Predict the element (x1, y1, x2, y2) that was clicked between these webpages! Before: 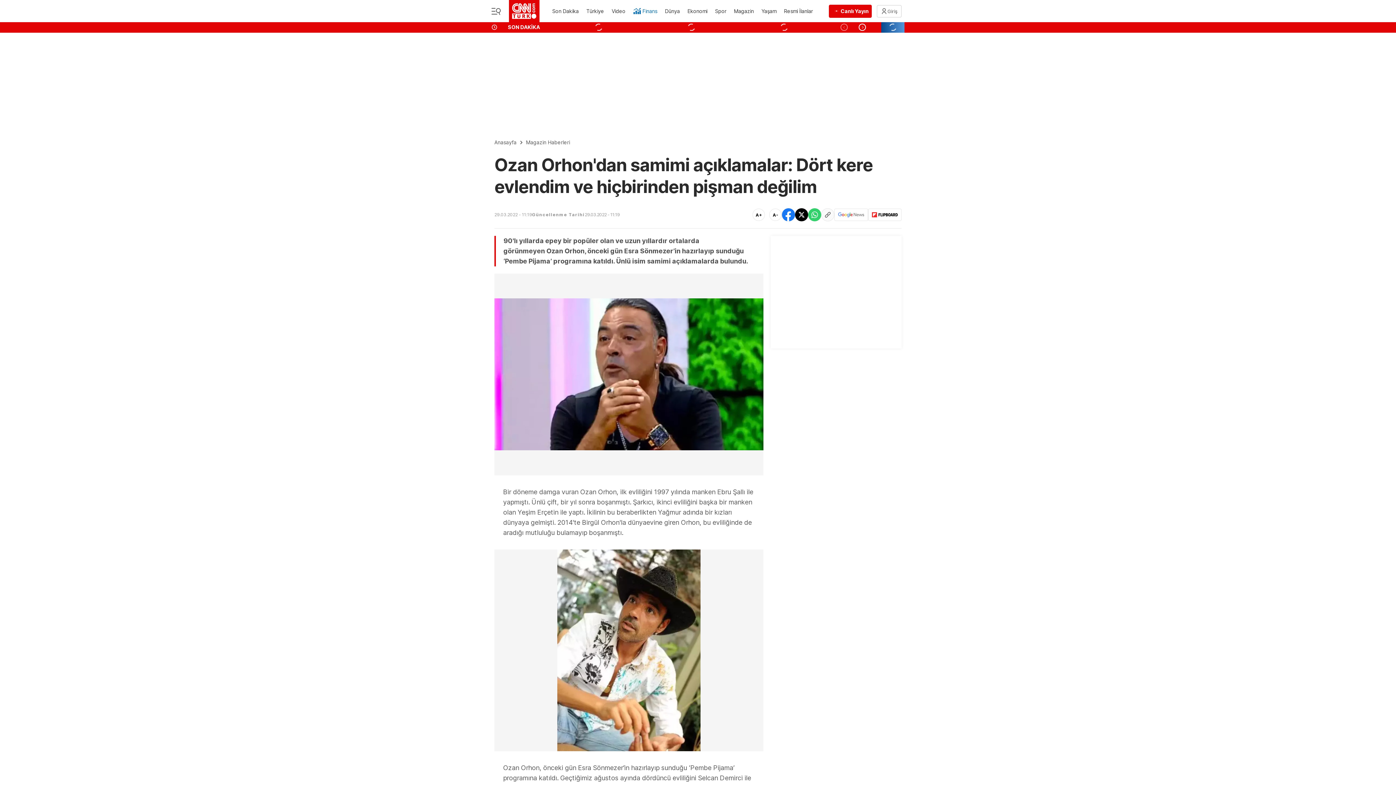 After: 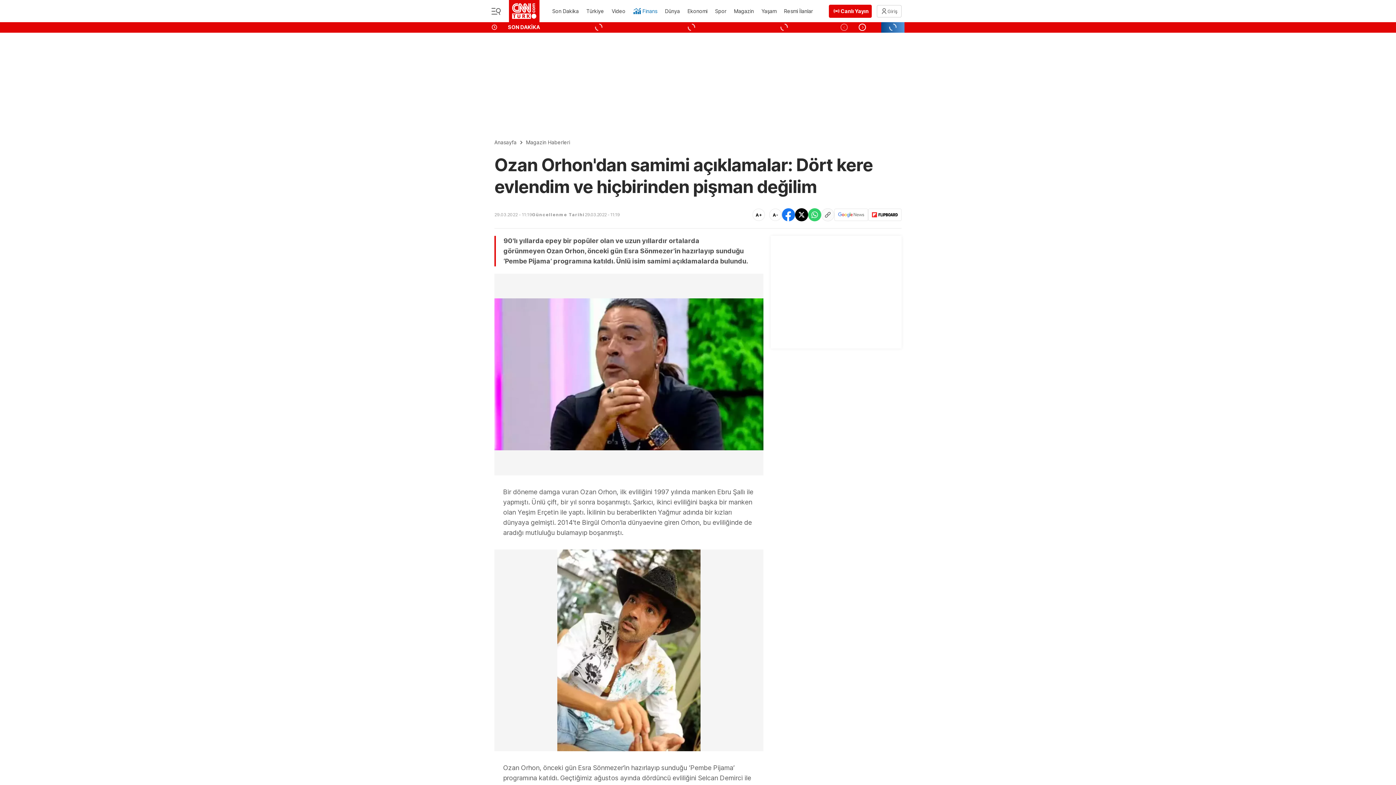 Action: bbox: (632, 3, 658, 19) label: Finans